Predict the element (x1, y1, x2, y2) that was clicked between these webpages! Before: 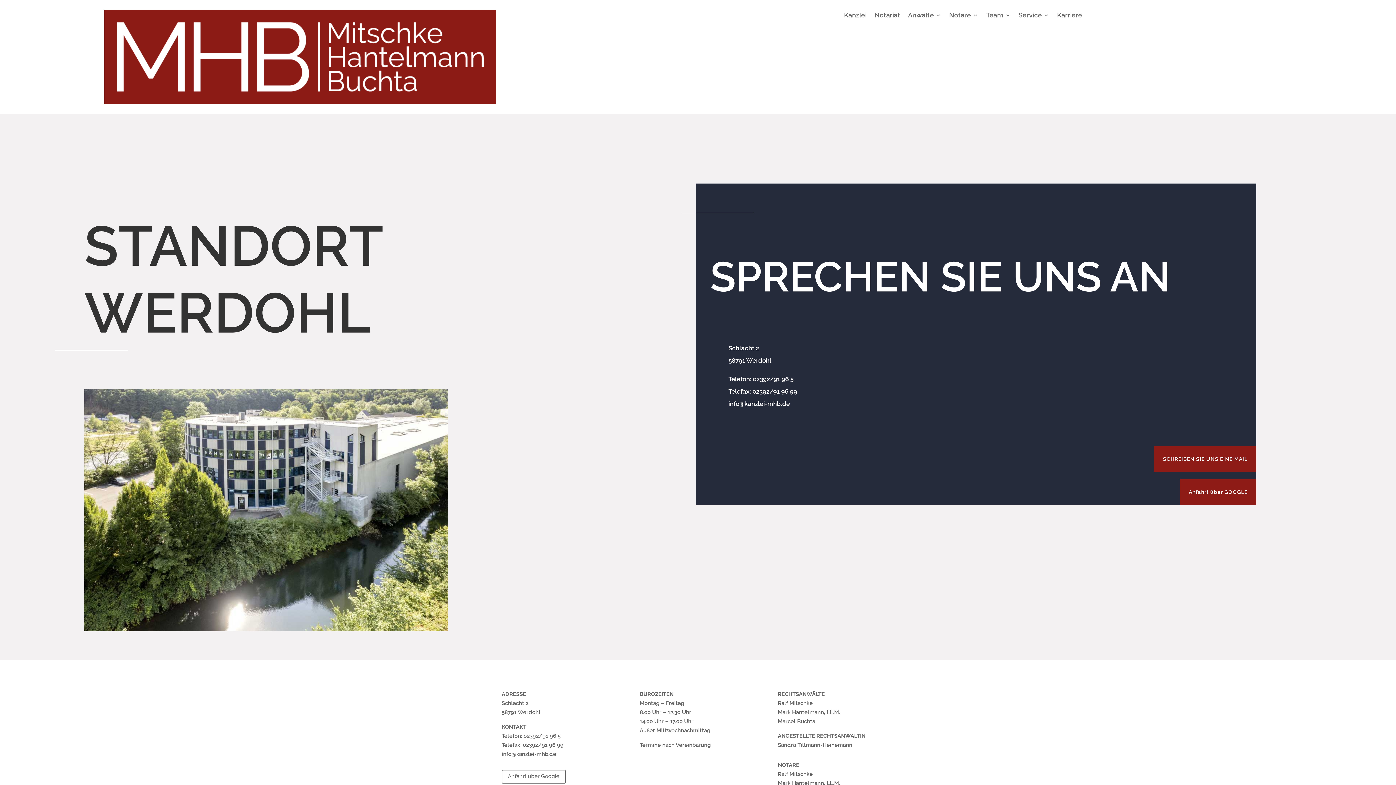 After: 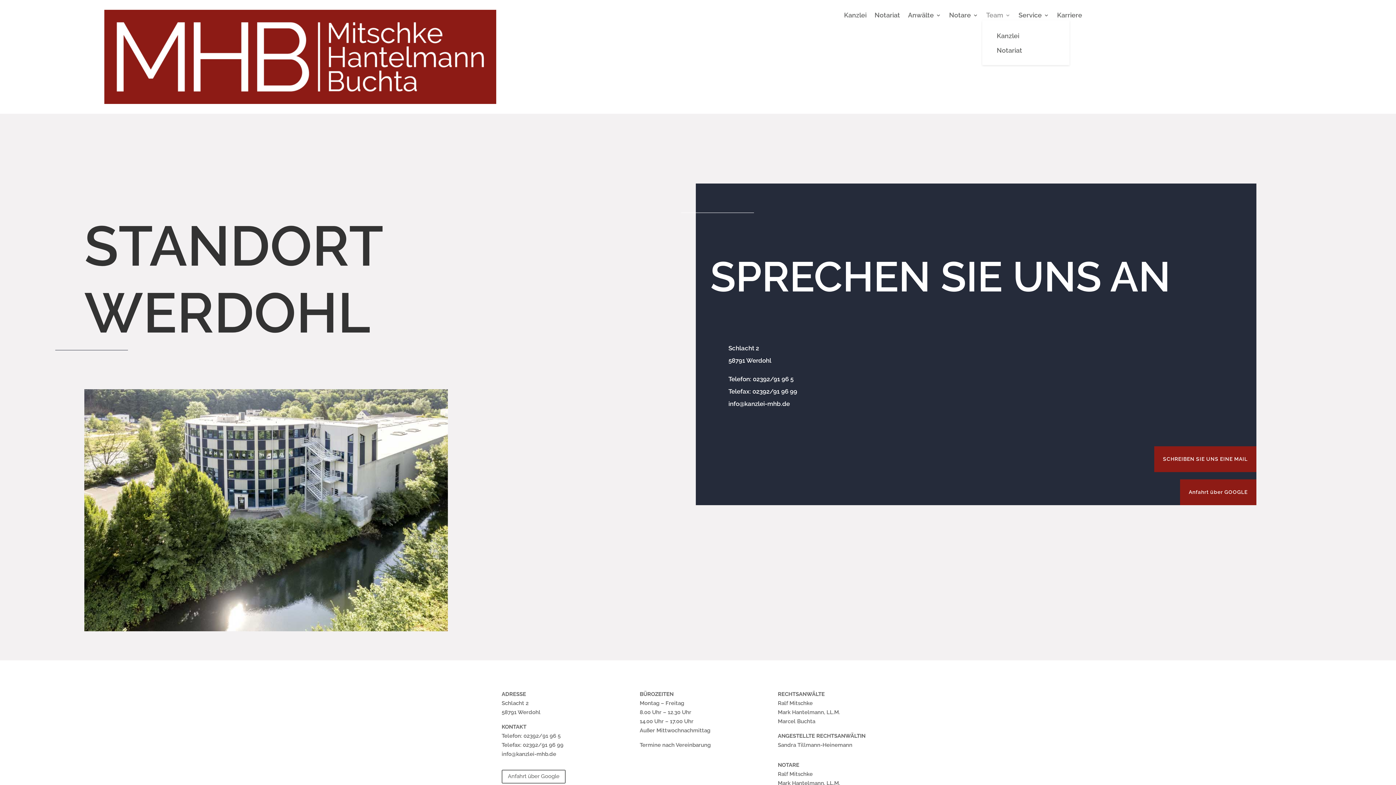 Action: label: Team bbox: (986, 12, 1010, 20)